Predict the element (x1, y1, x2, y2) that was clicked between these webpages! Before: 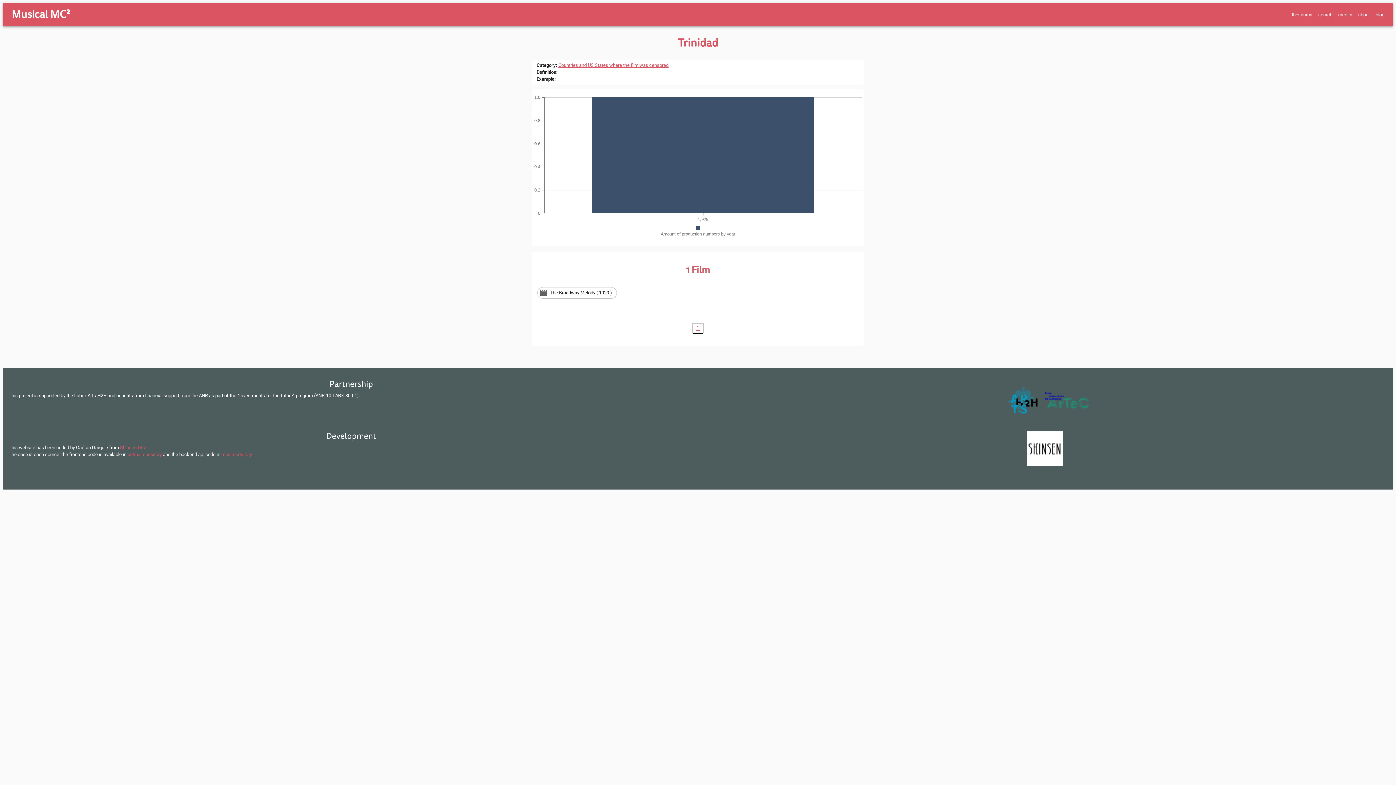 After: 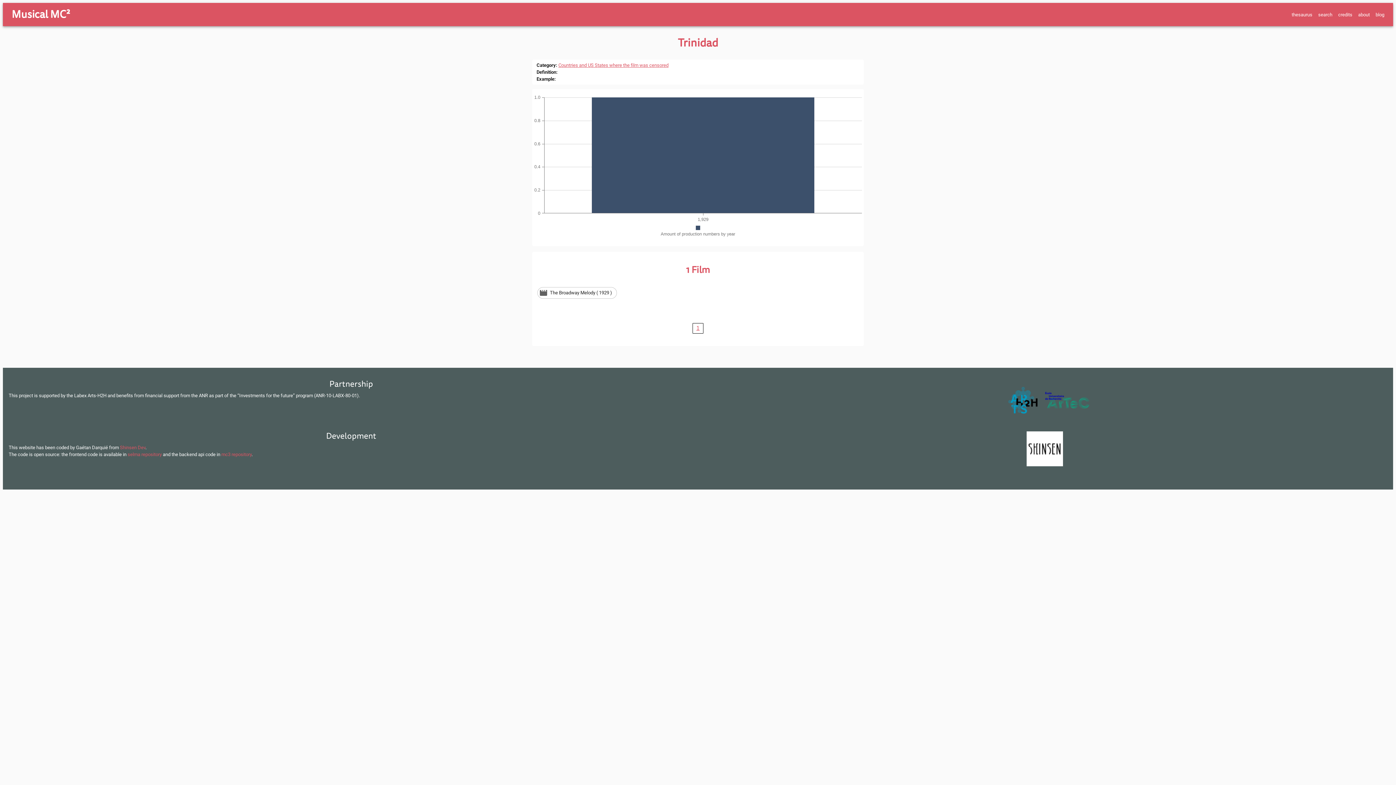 Action: bbox: (127, 451, 161, 457) label: selma repository